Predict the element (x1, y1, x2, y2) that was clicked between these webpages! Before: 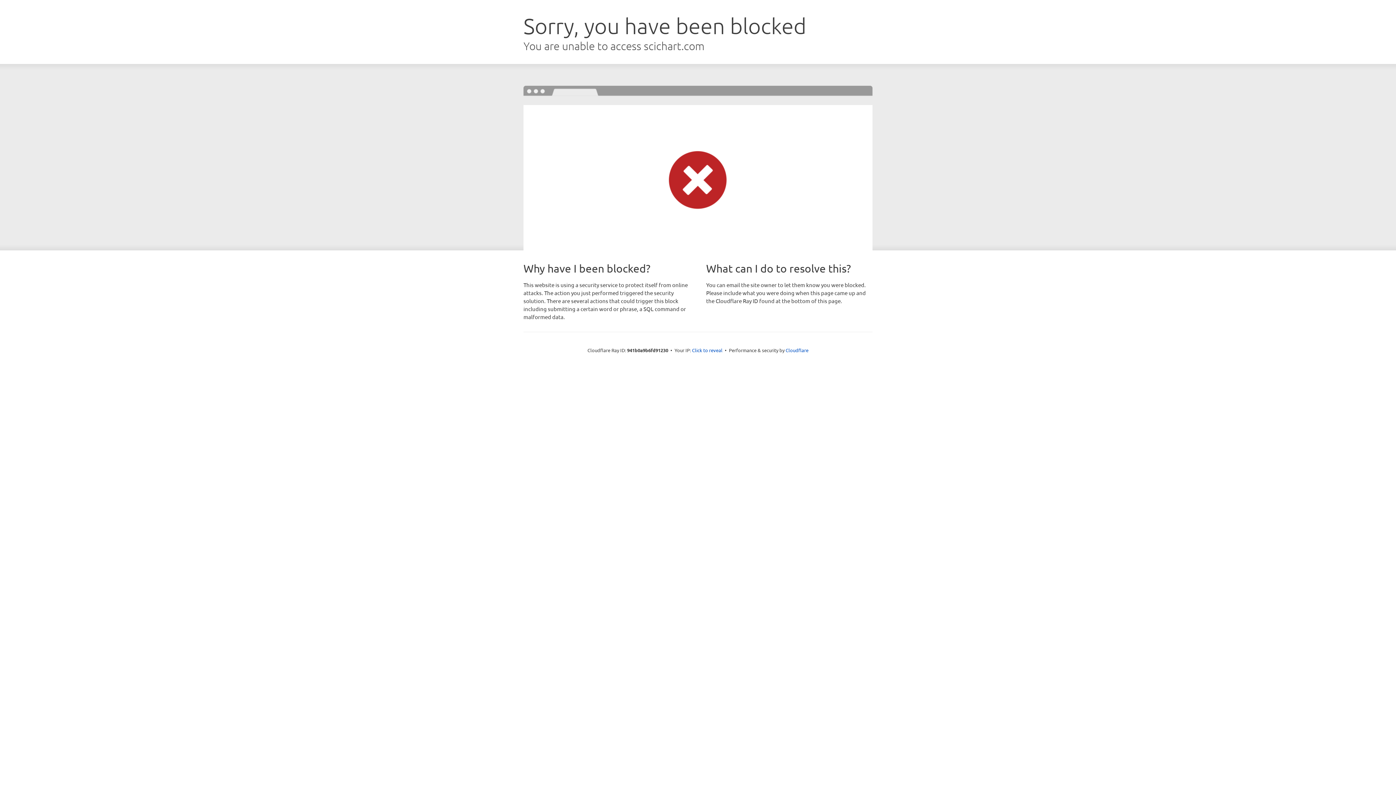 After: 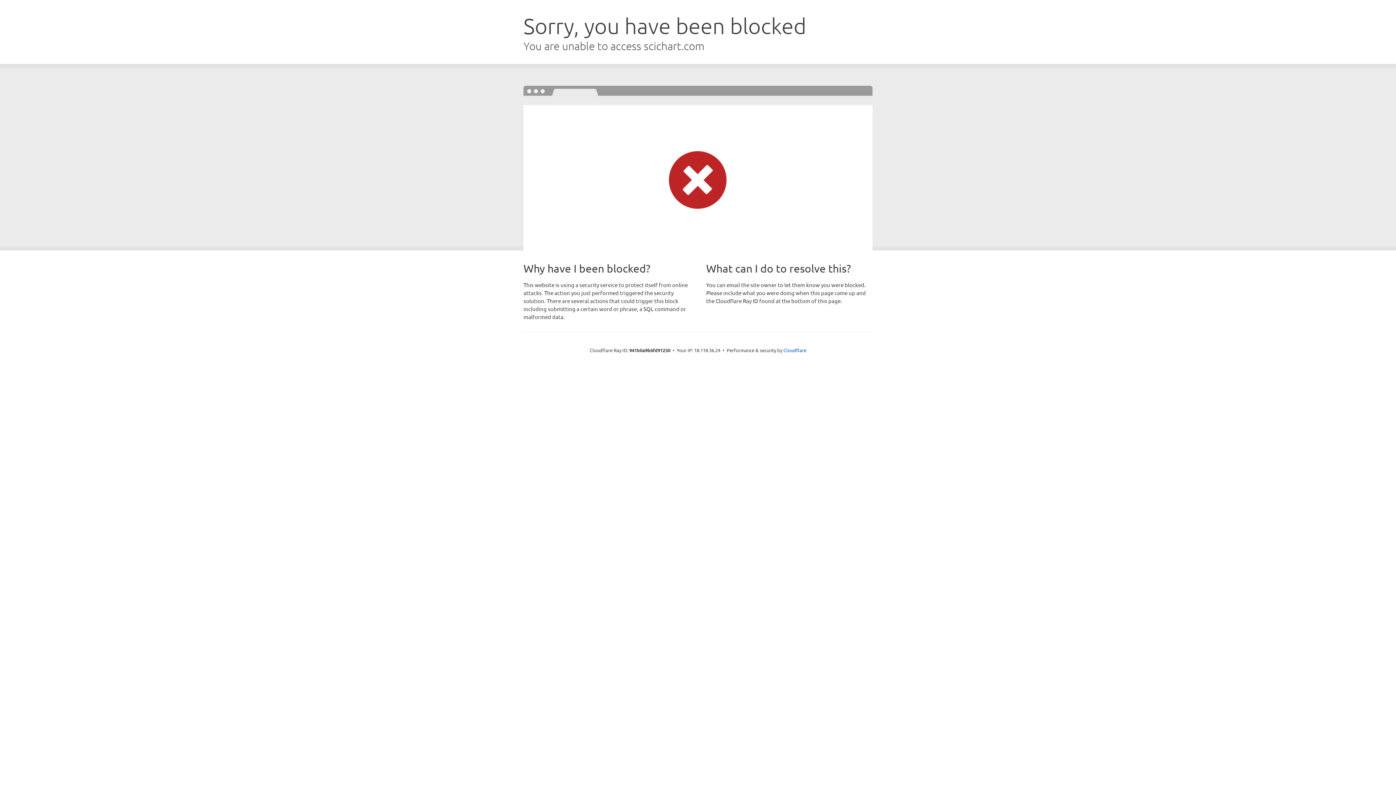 Action: label: Click to reveal bbox: (692, 346, 722, 353)